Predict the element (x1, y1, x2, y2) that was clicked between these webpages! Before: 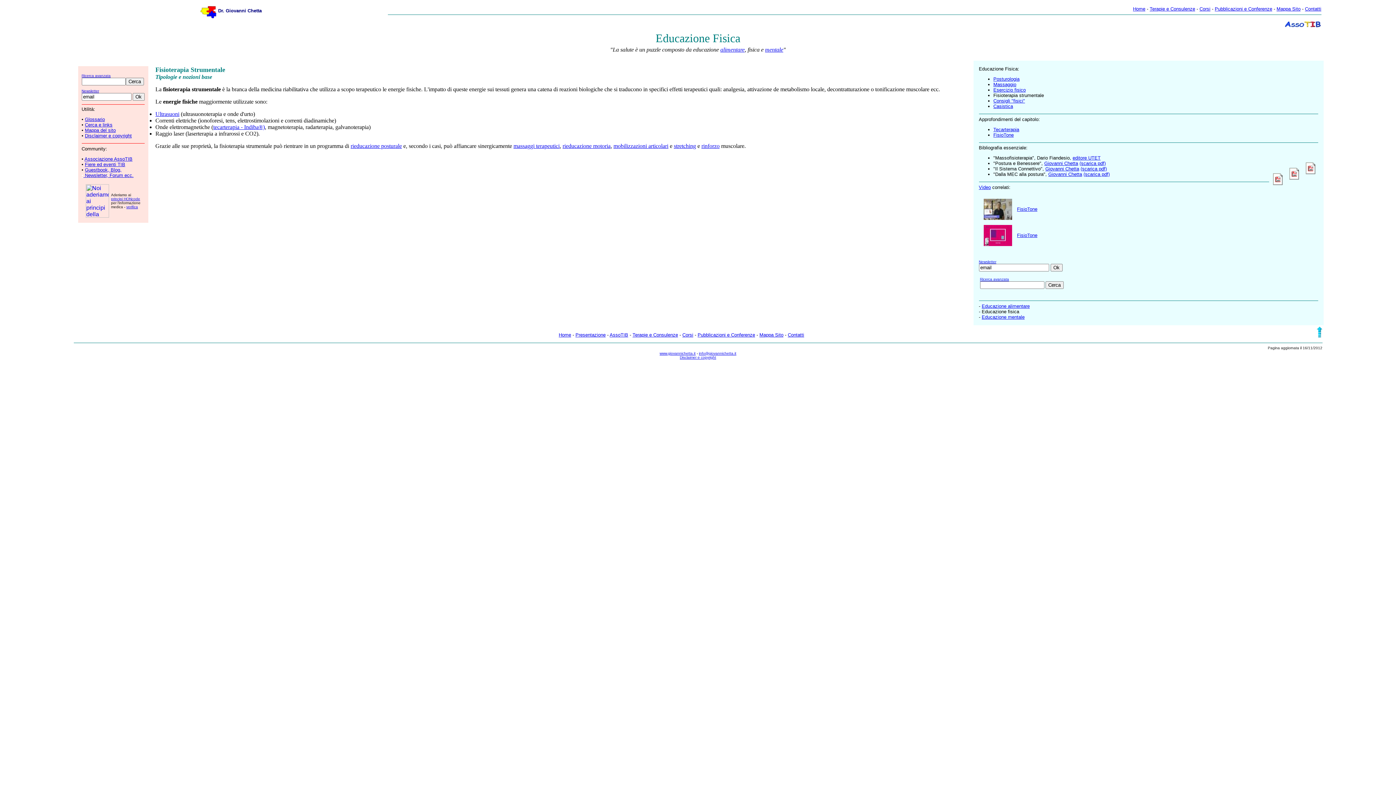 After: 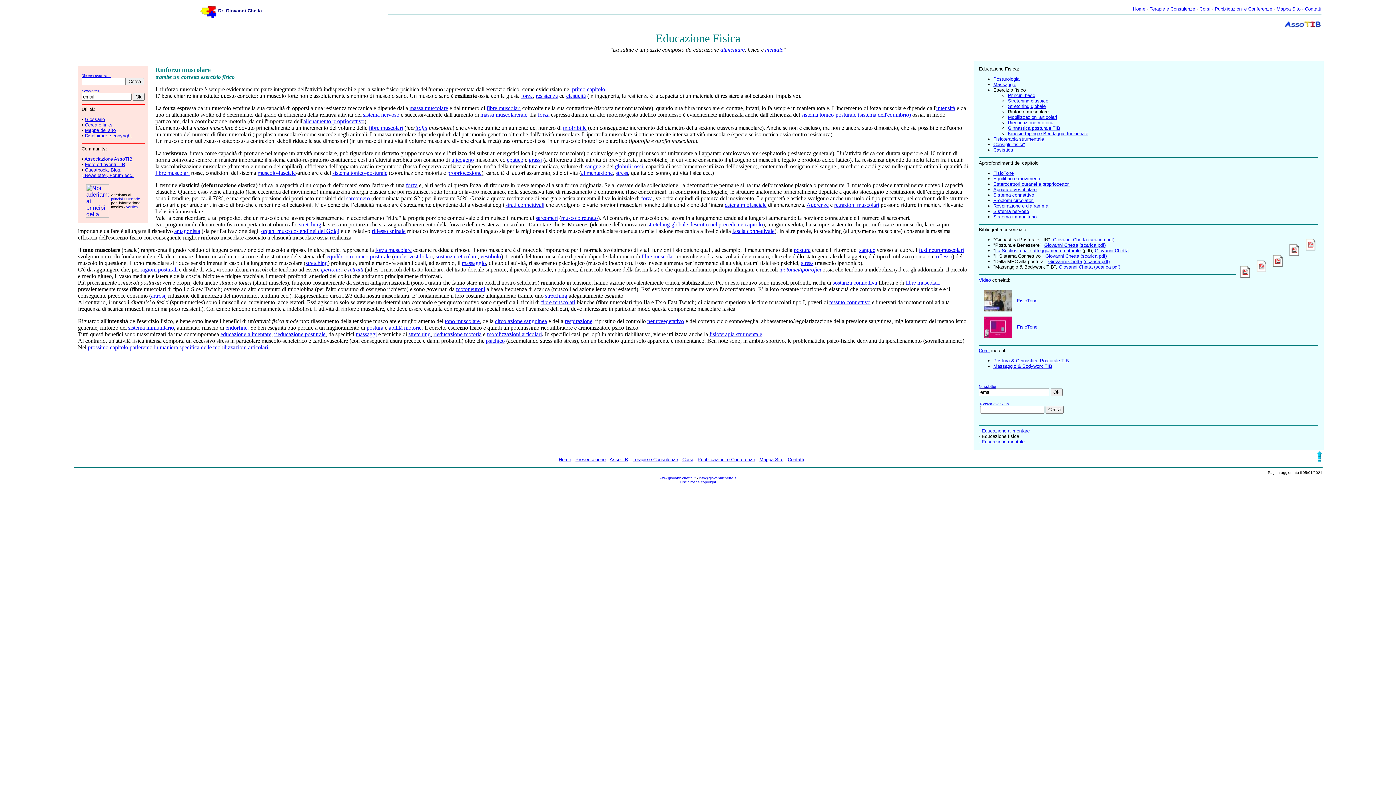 Action: label: rinforzo bbox: (701, 142, 719, 149)